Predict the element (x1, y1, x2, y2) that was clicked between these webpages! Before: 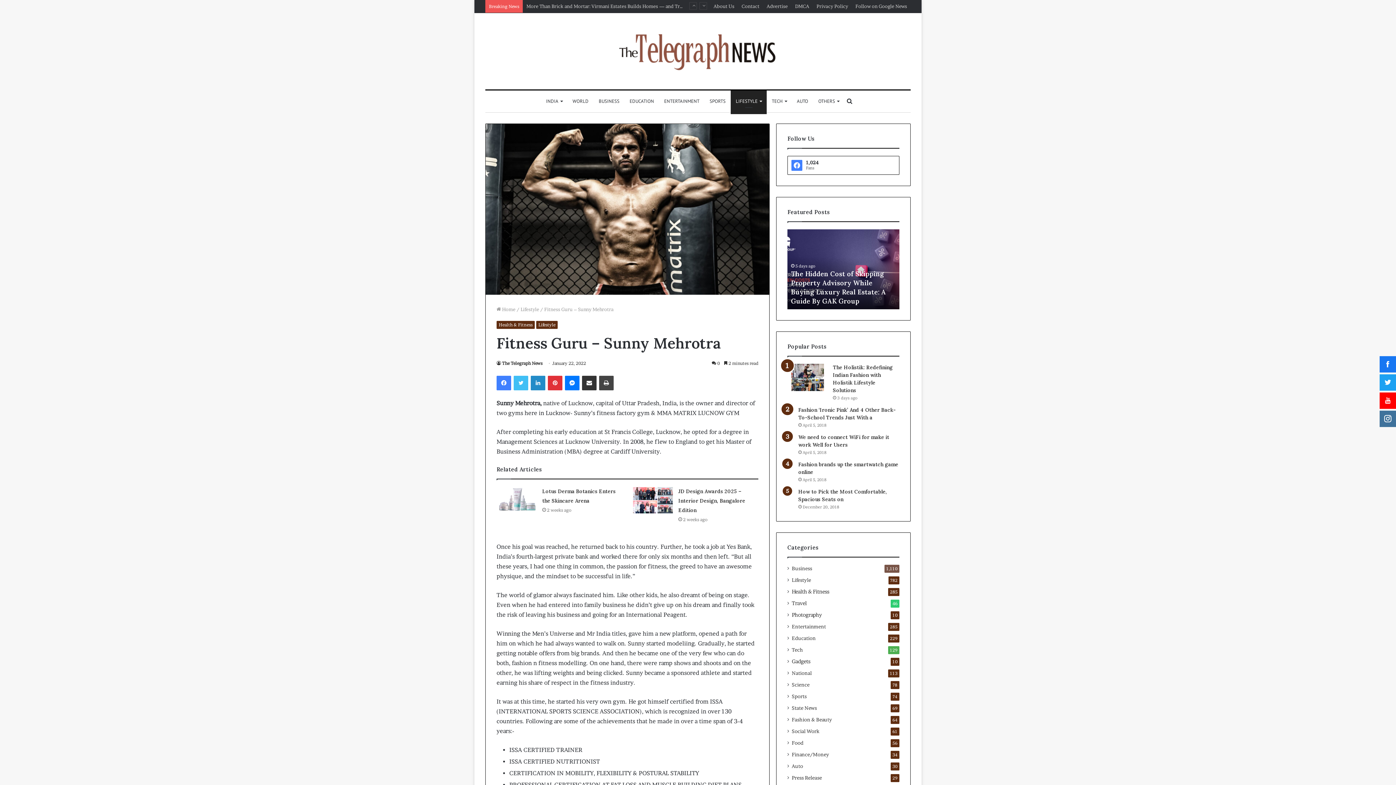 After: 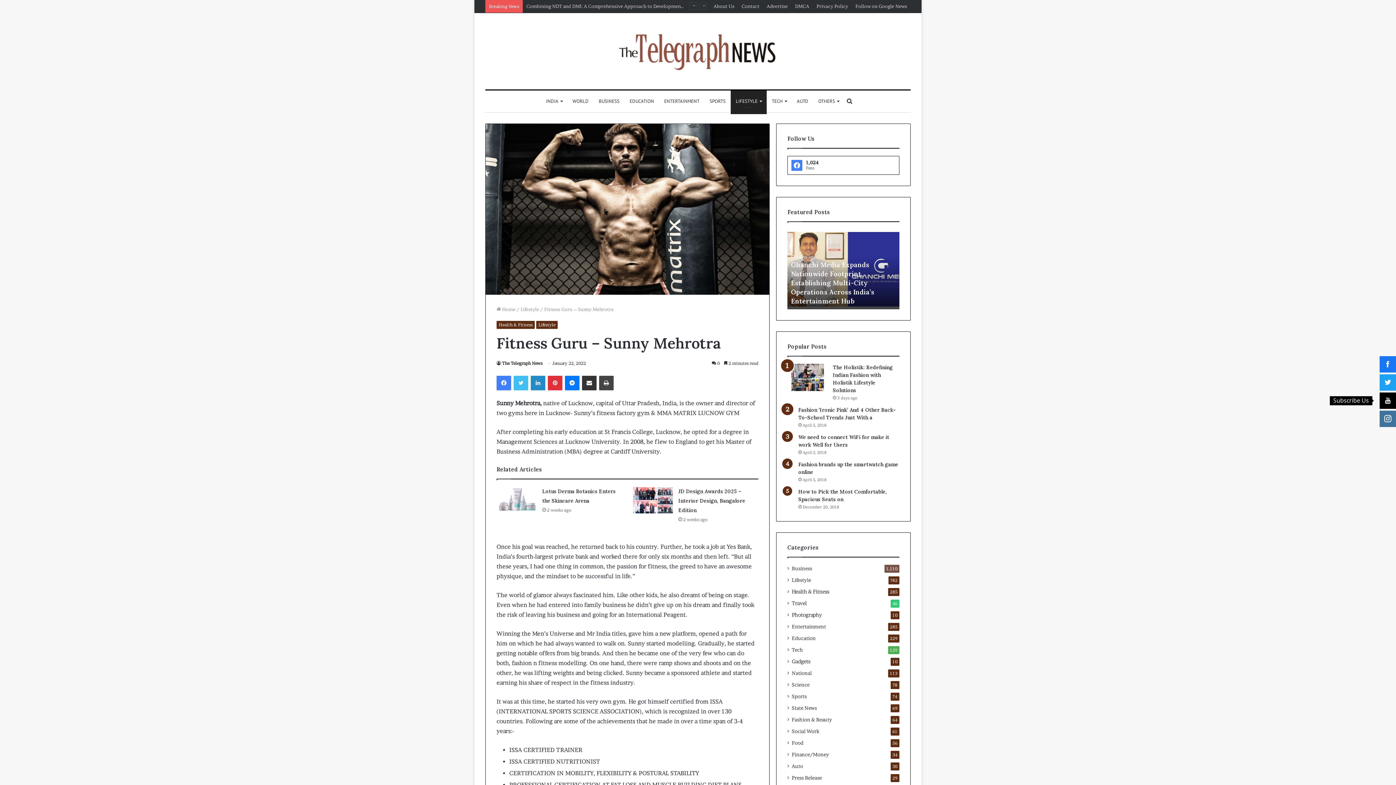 Action: bbox: (1380, 392, 1396, 409)